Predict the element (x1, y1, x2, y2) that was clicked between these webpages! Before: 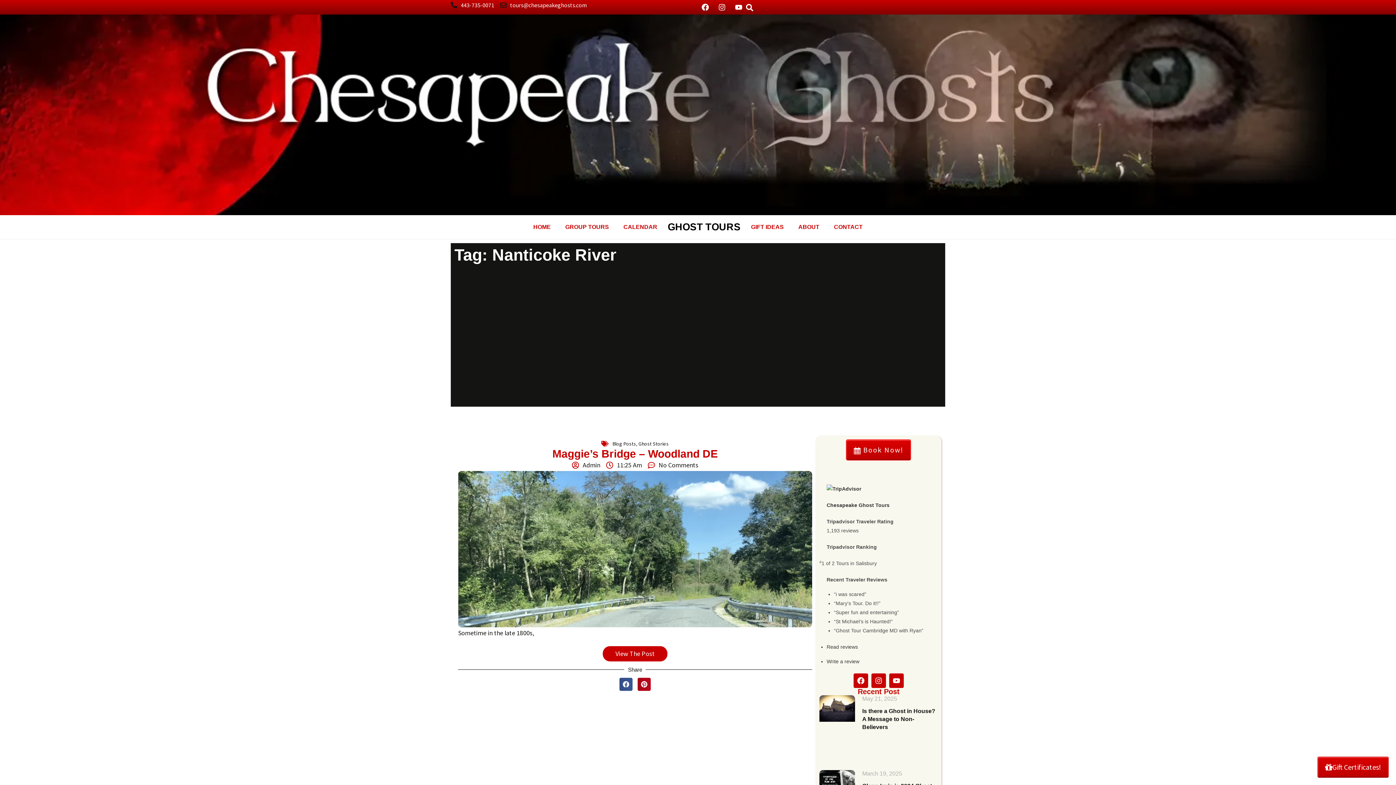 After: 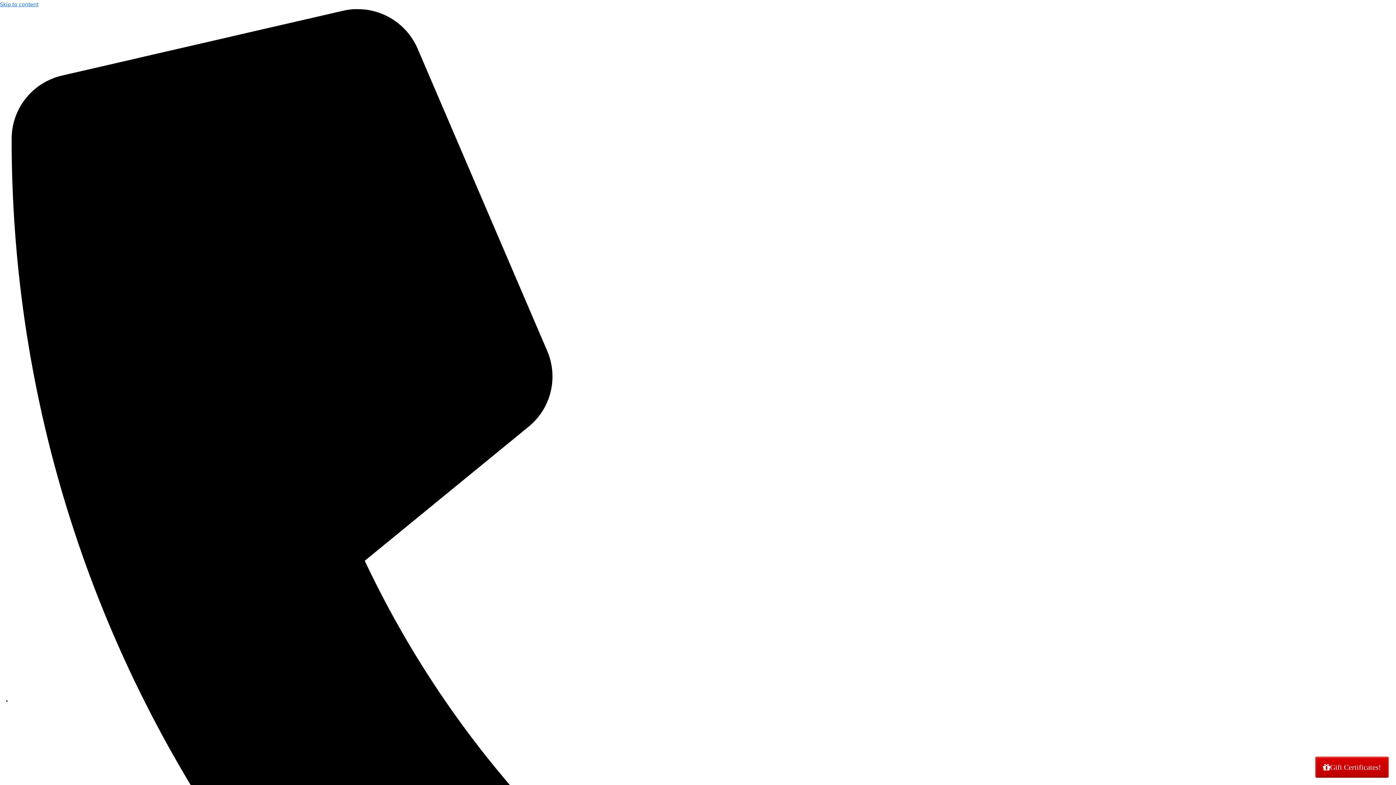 Action: label: Admin bbox: (571, 459, 600, 471)